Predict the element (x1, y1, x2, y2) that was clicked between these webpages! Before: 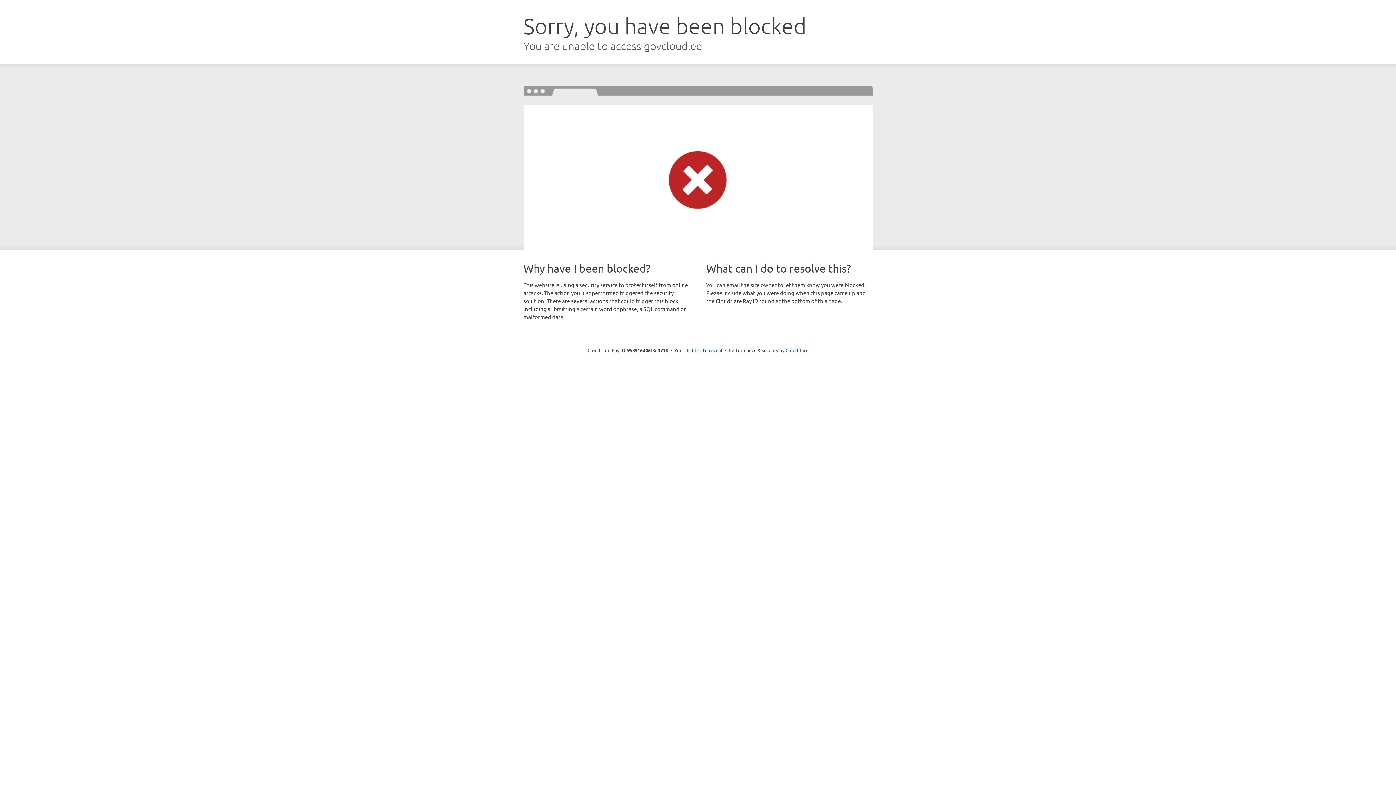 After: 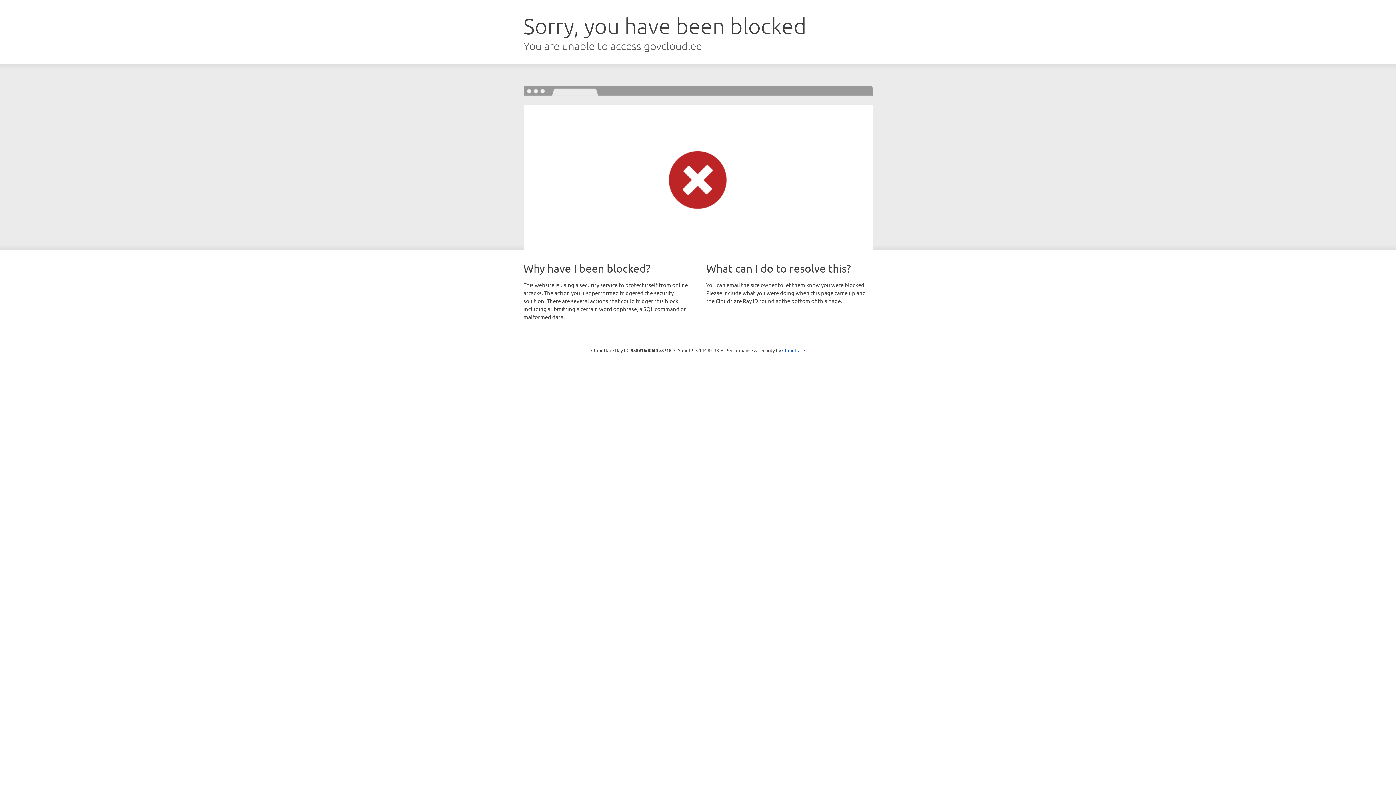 Action: bbox: (692, 346, 722, 353) label: Click to reveal